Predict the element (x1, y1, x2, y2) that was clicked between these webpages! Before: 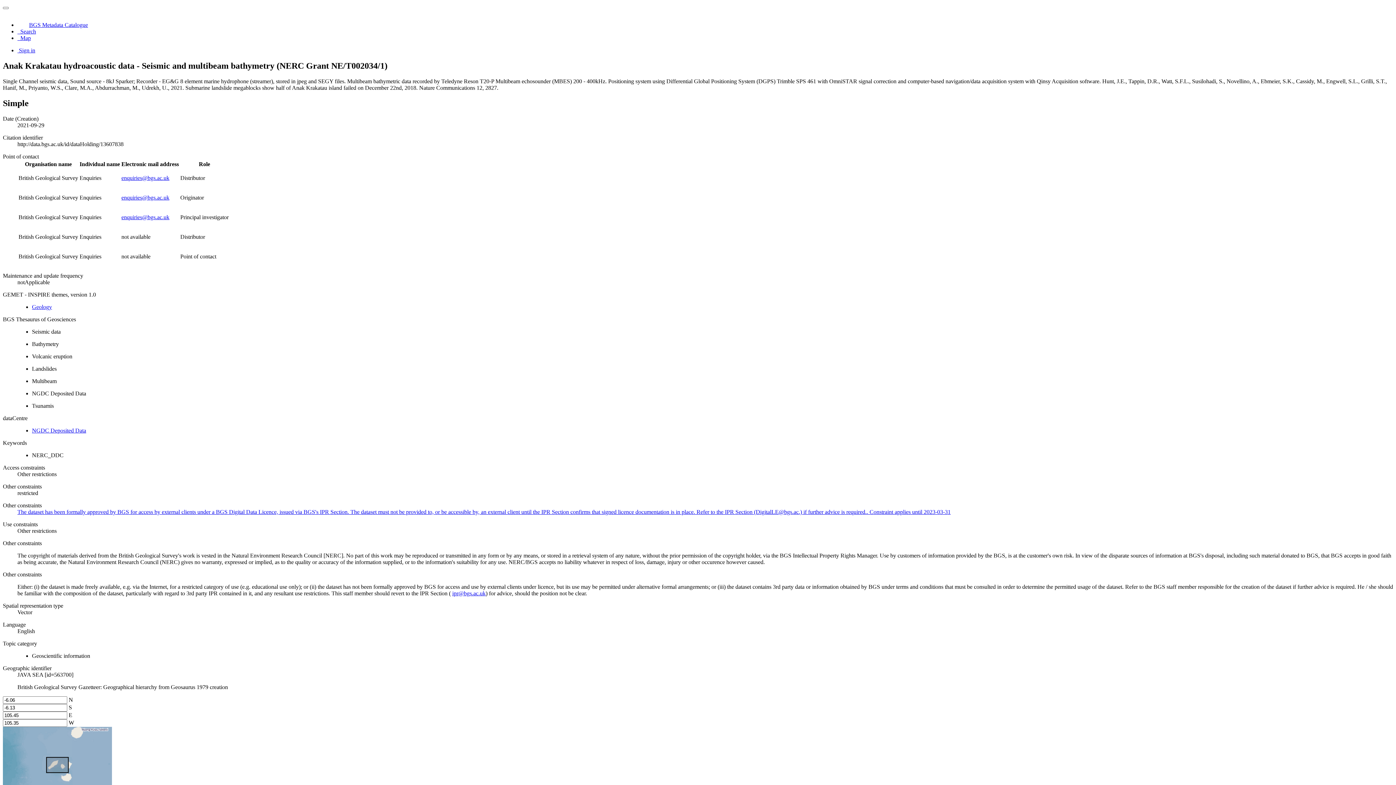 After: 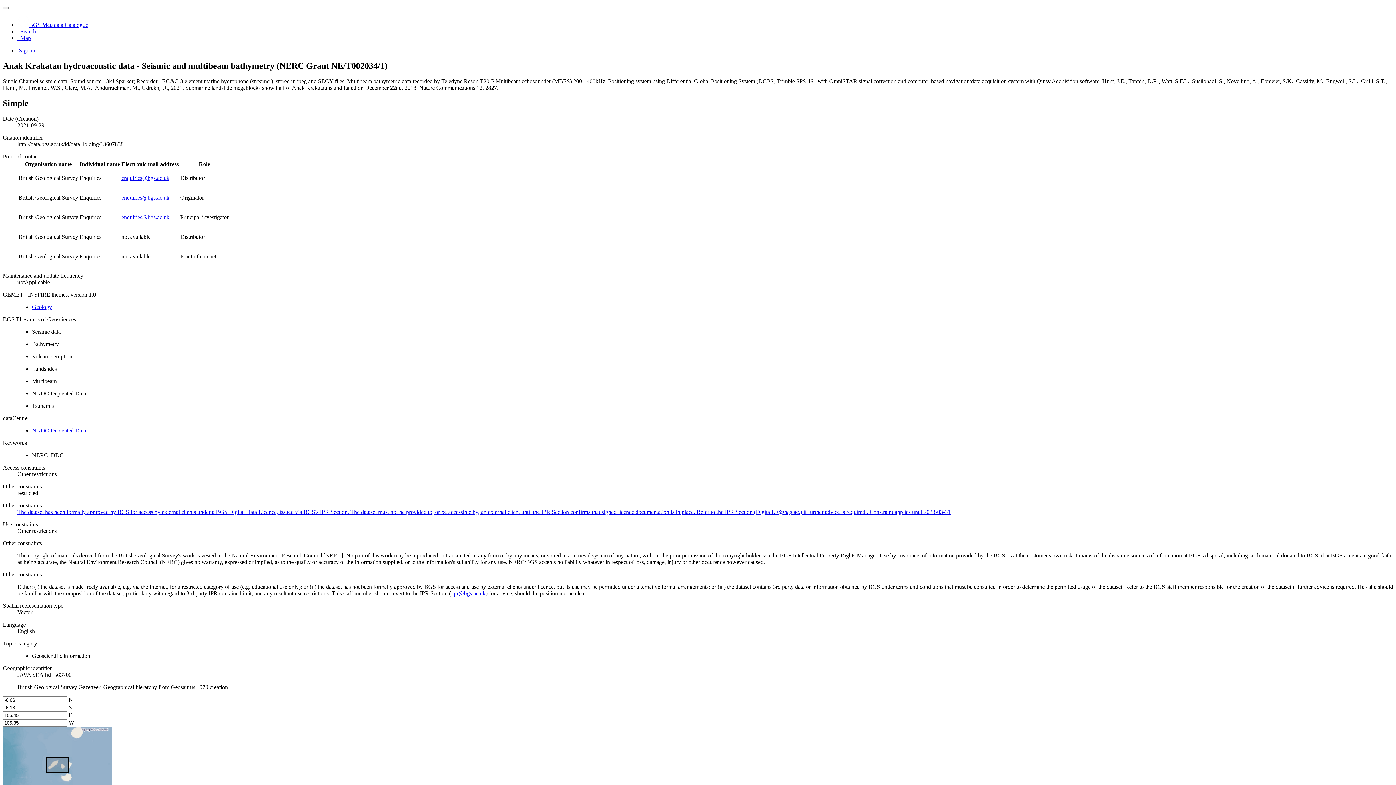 Action: bbox: (121, 194, 169, 200) label: enquiries@bgs.ac.uk